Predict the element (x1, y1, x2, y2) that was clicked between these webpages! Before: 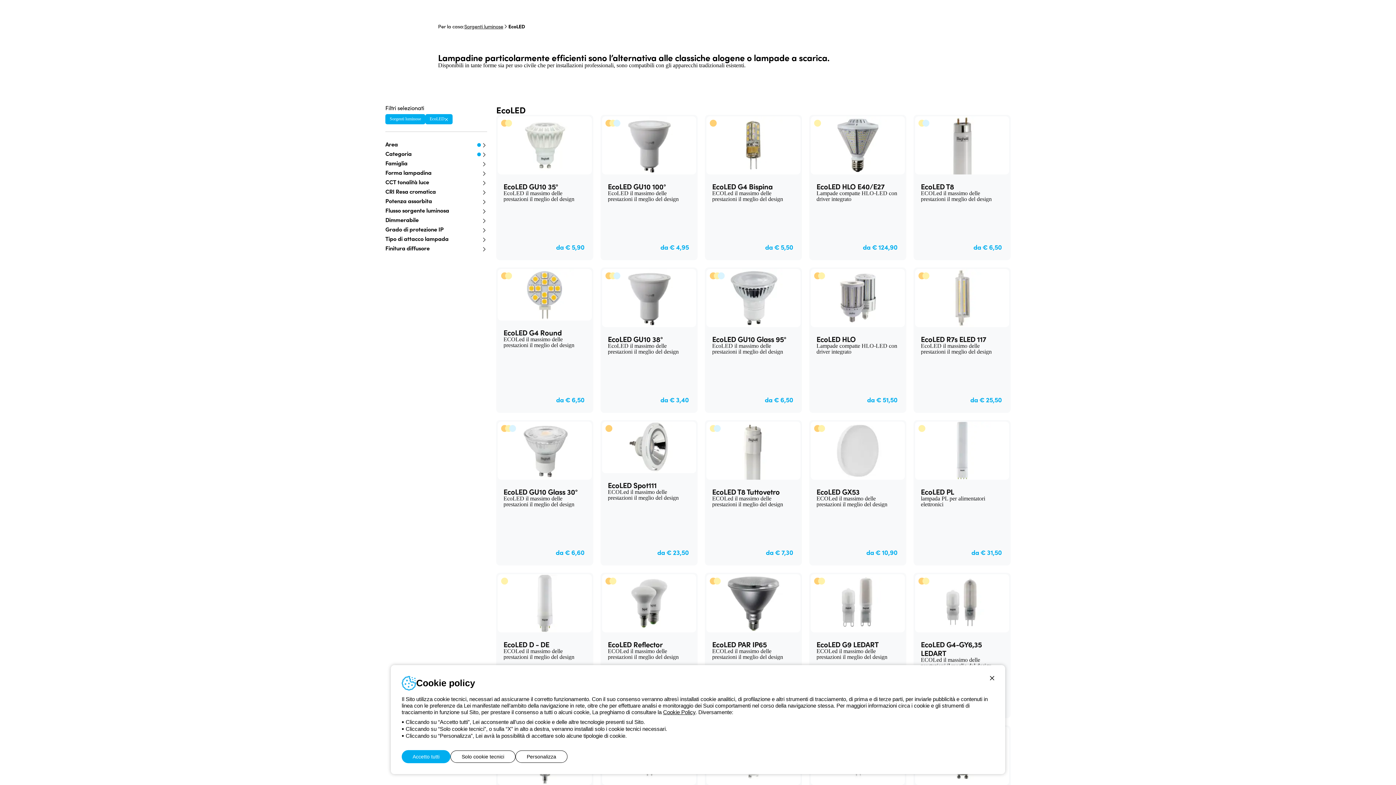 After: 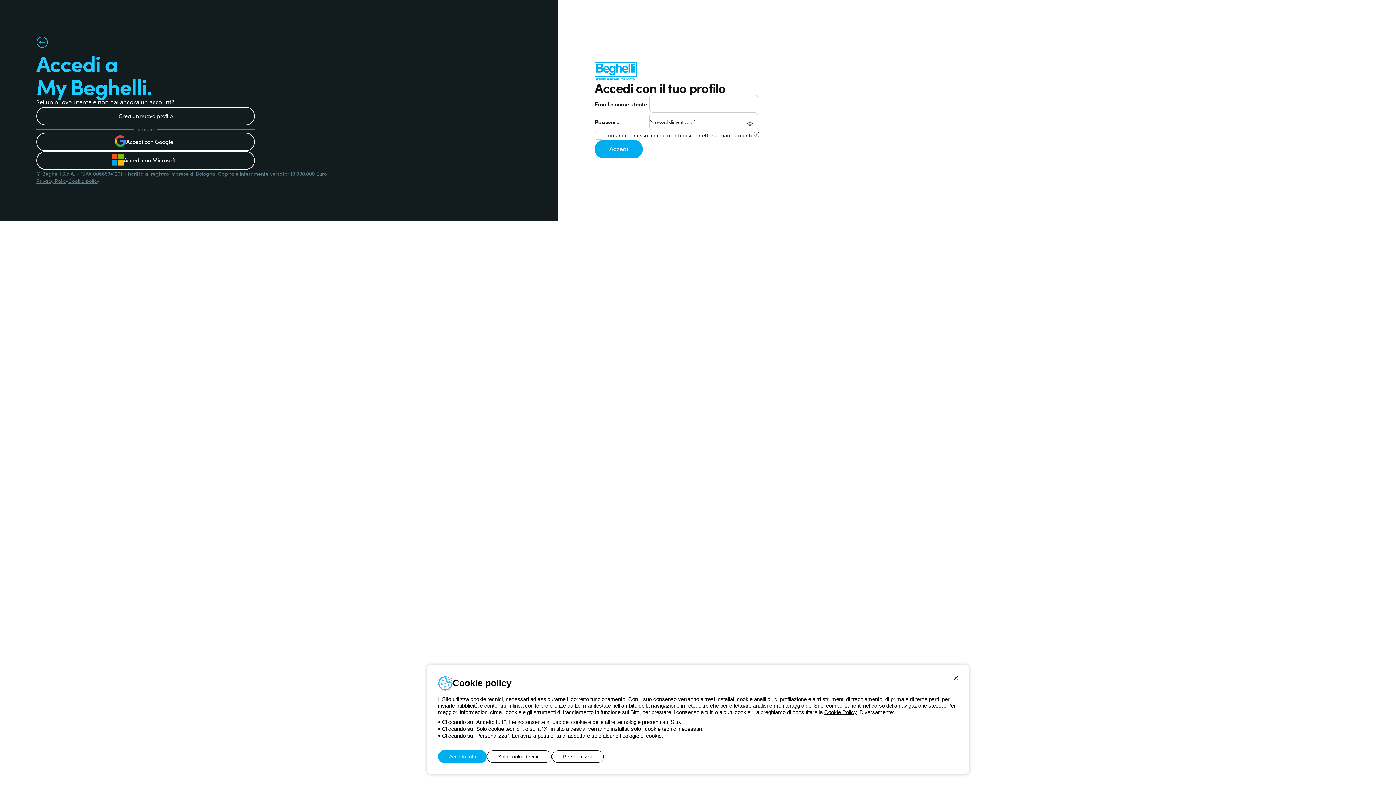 Action: label: I miei preferiti bbox: (854, 19, 861, 27)